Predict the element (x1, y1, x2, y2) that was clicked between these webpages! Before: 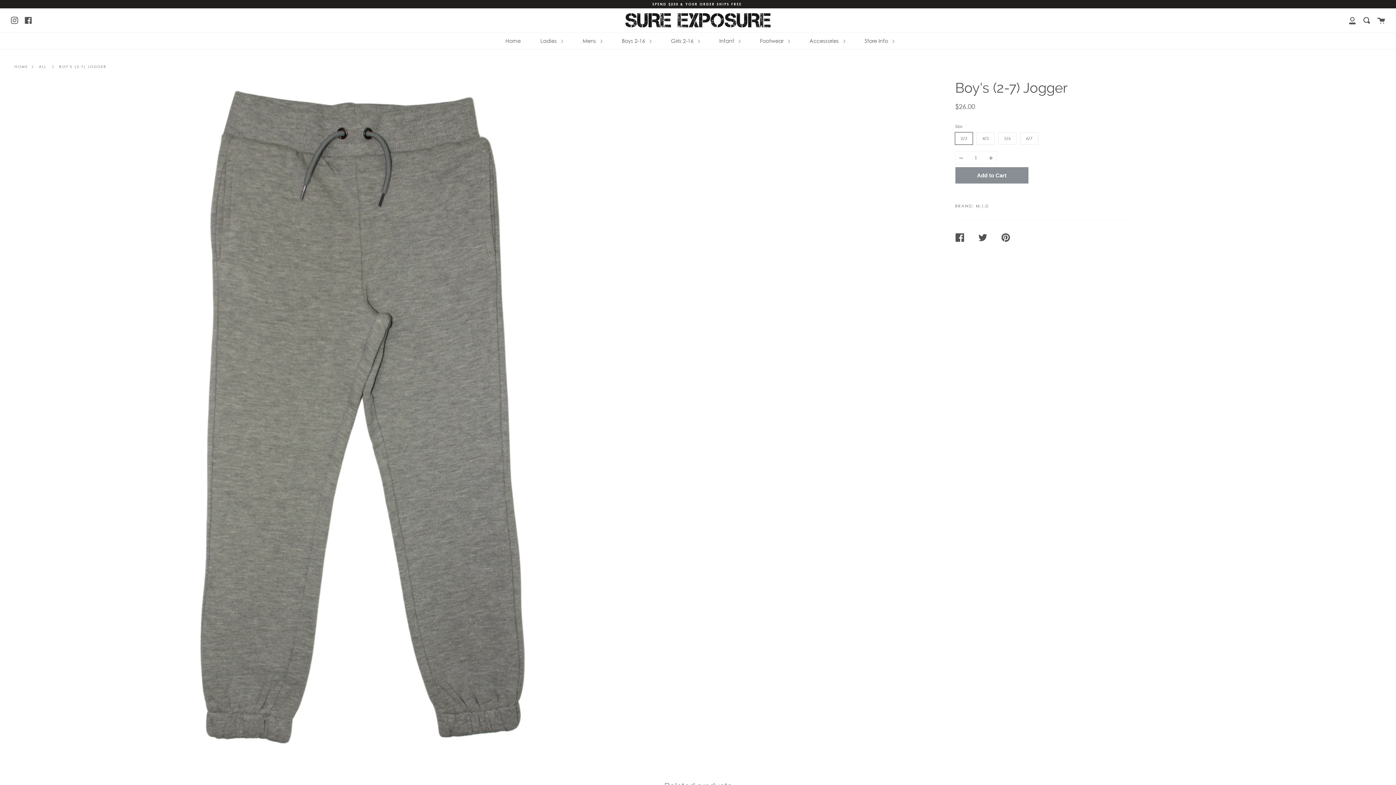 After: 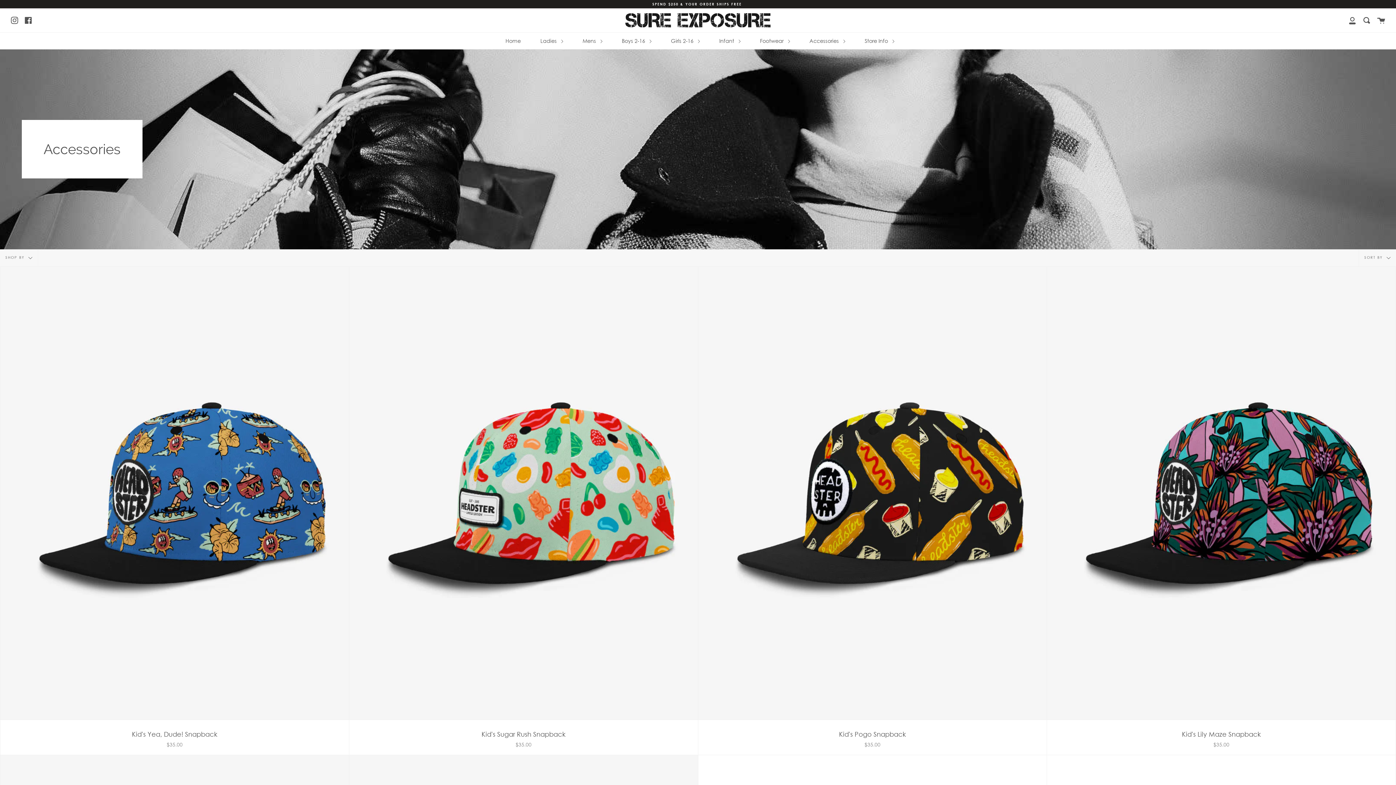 Action: bbox: (807, 32, 847, 48) label: Accessories 